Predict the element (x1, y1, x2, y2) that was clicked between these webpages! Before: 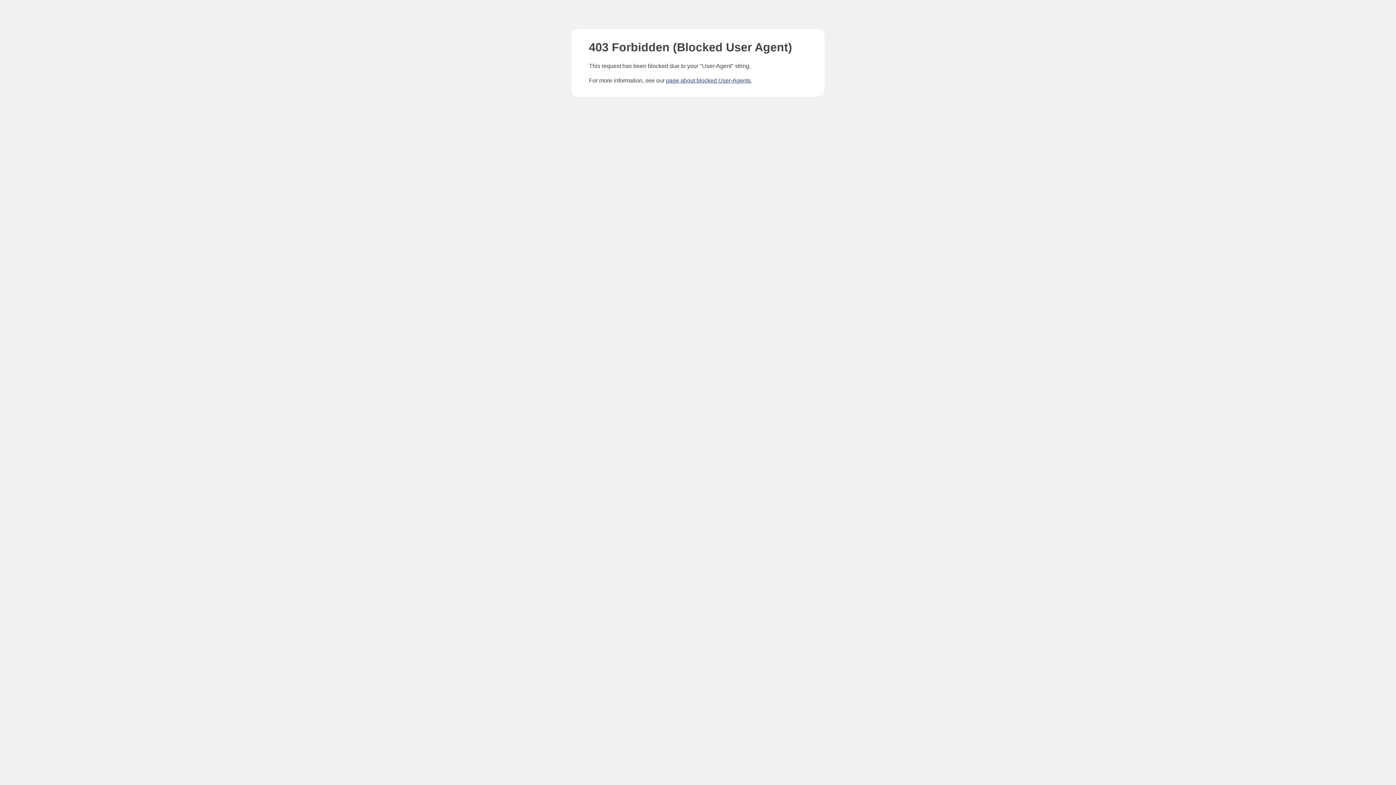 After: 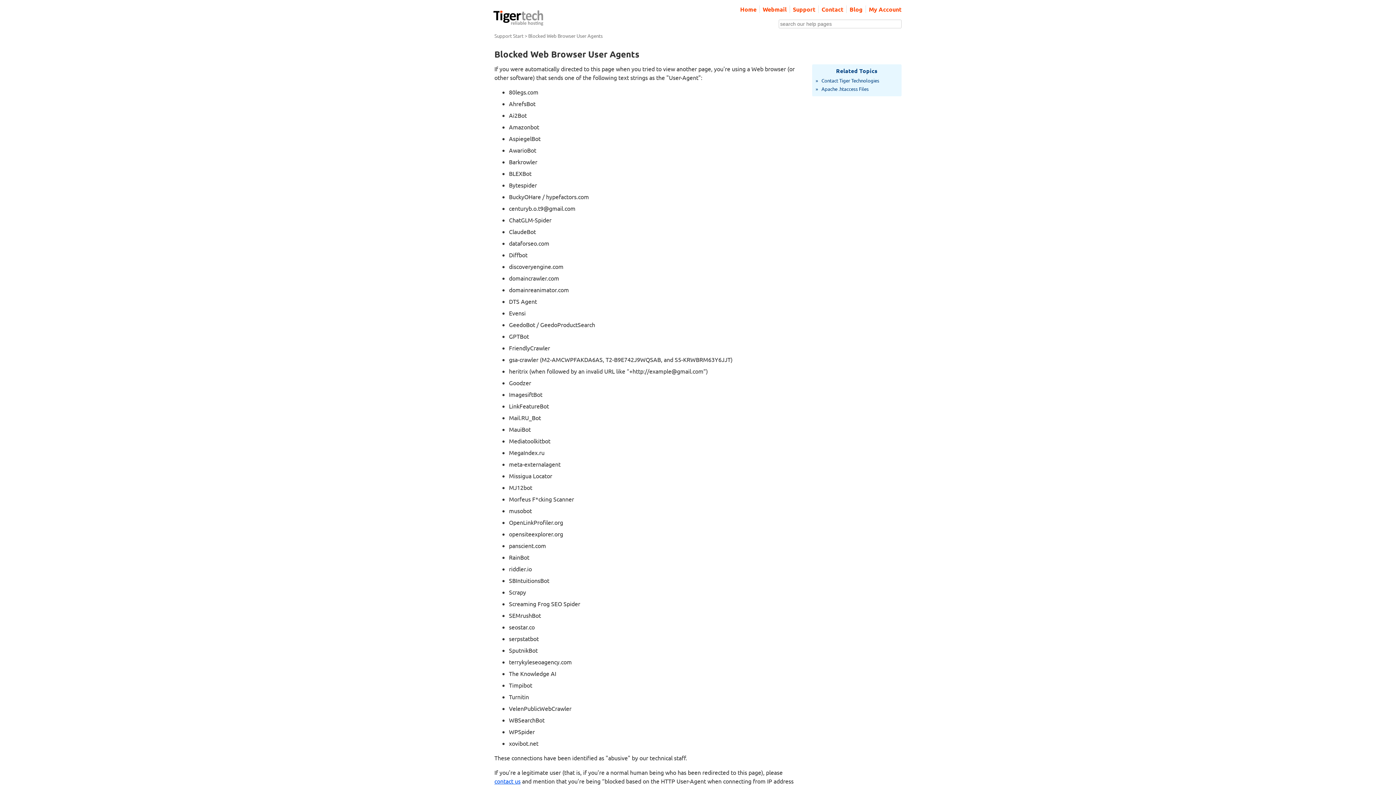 Action: label: page about blocked User-Agents bbox: (666, 77, 750, 83)